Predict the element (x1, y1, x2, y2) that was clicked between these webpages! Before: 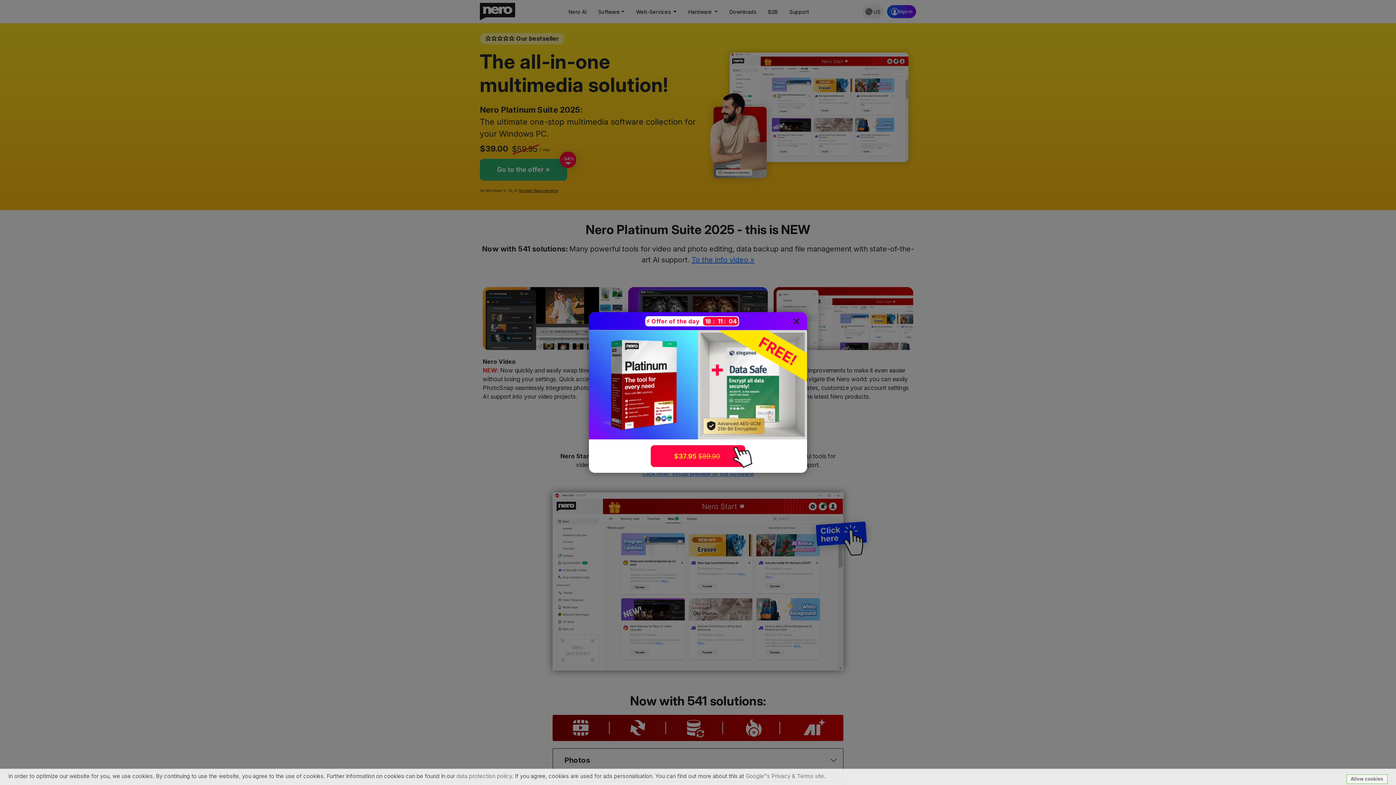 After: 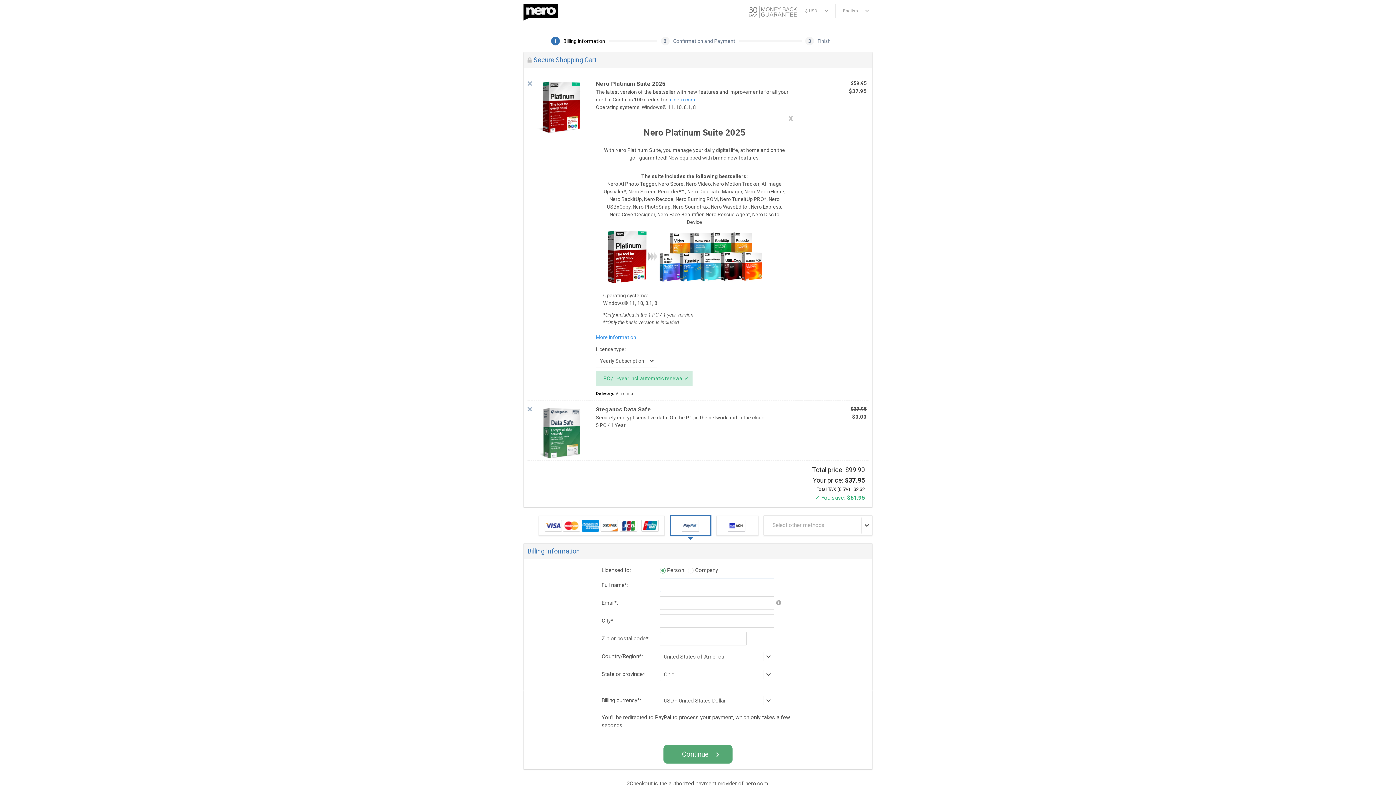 Action: bbox: (650, 445, 745, 467) label: $37.95 $89.90